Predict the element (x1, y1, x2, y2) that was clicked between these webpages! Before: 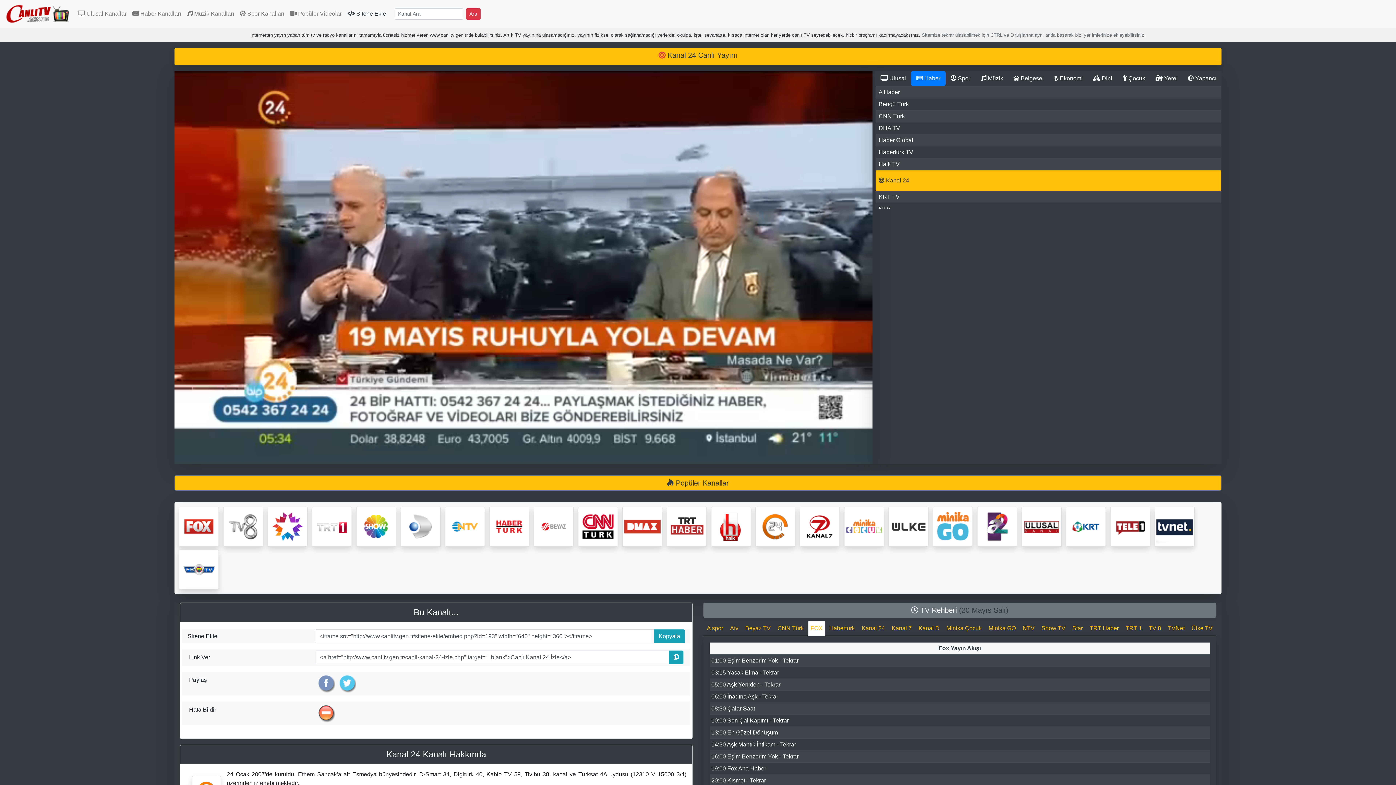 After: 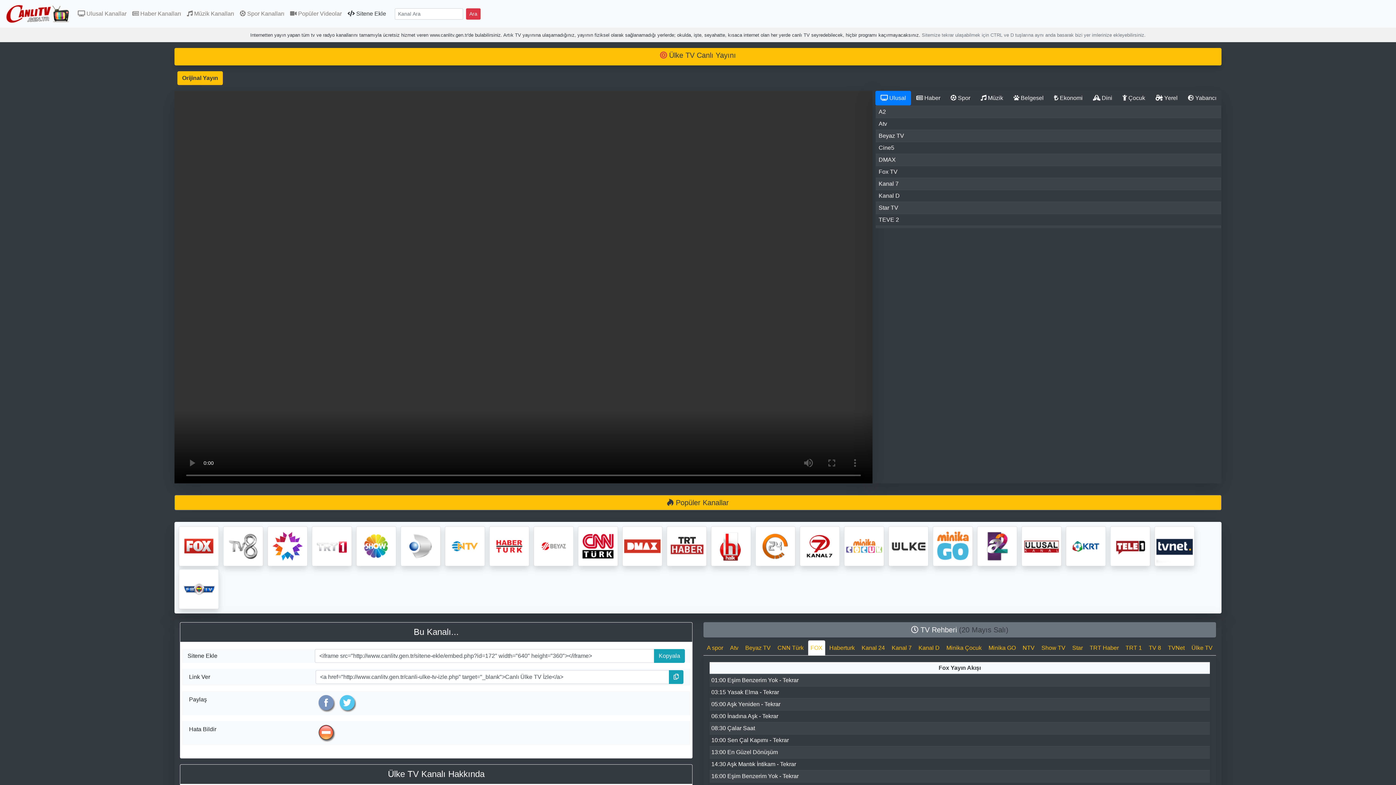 Action: bbox: (887, 523, 930, 529)